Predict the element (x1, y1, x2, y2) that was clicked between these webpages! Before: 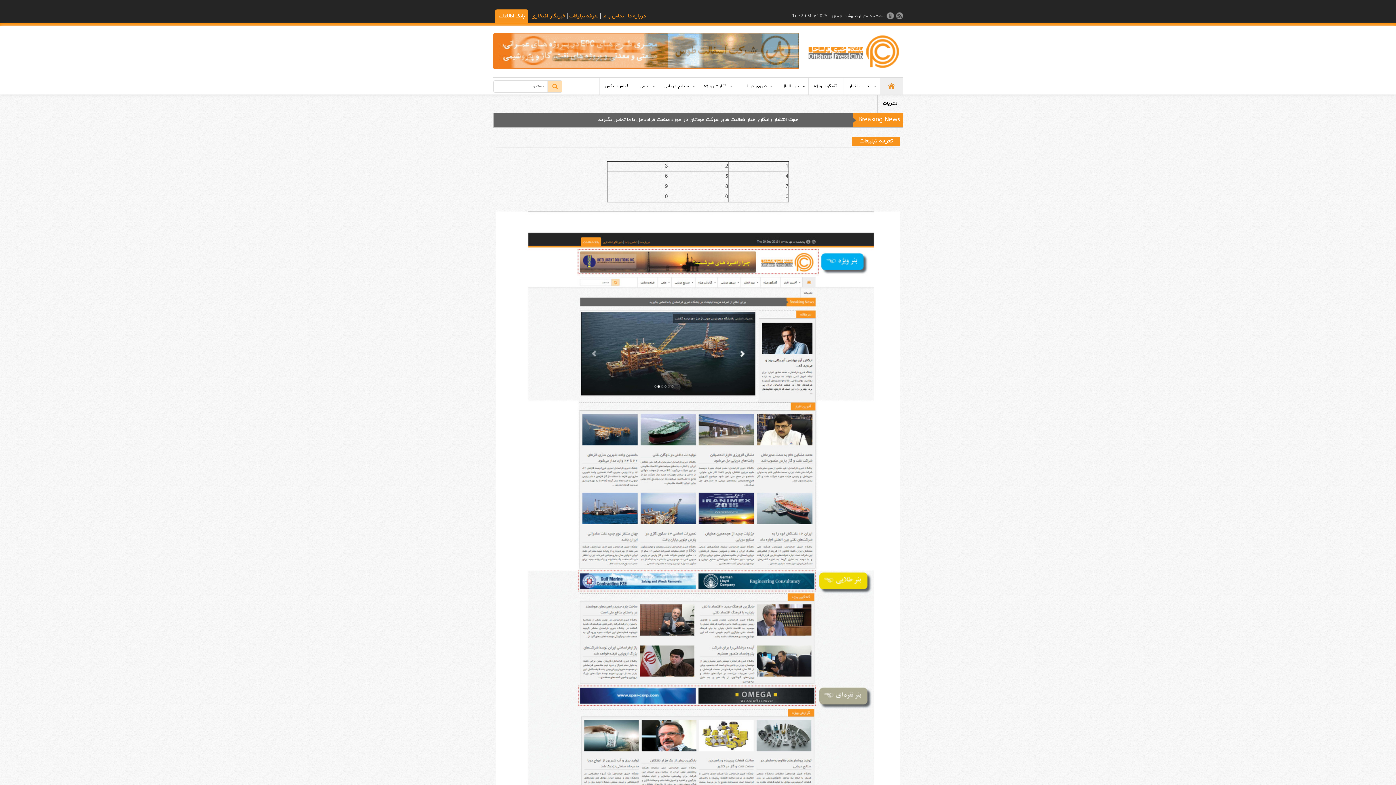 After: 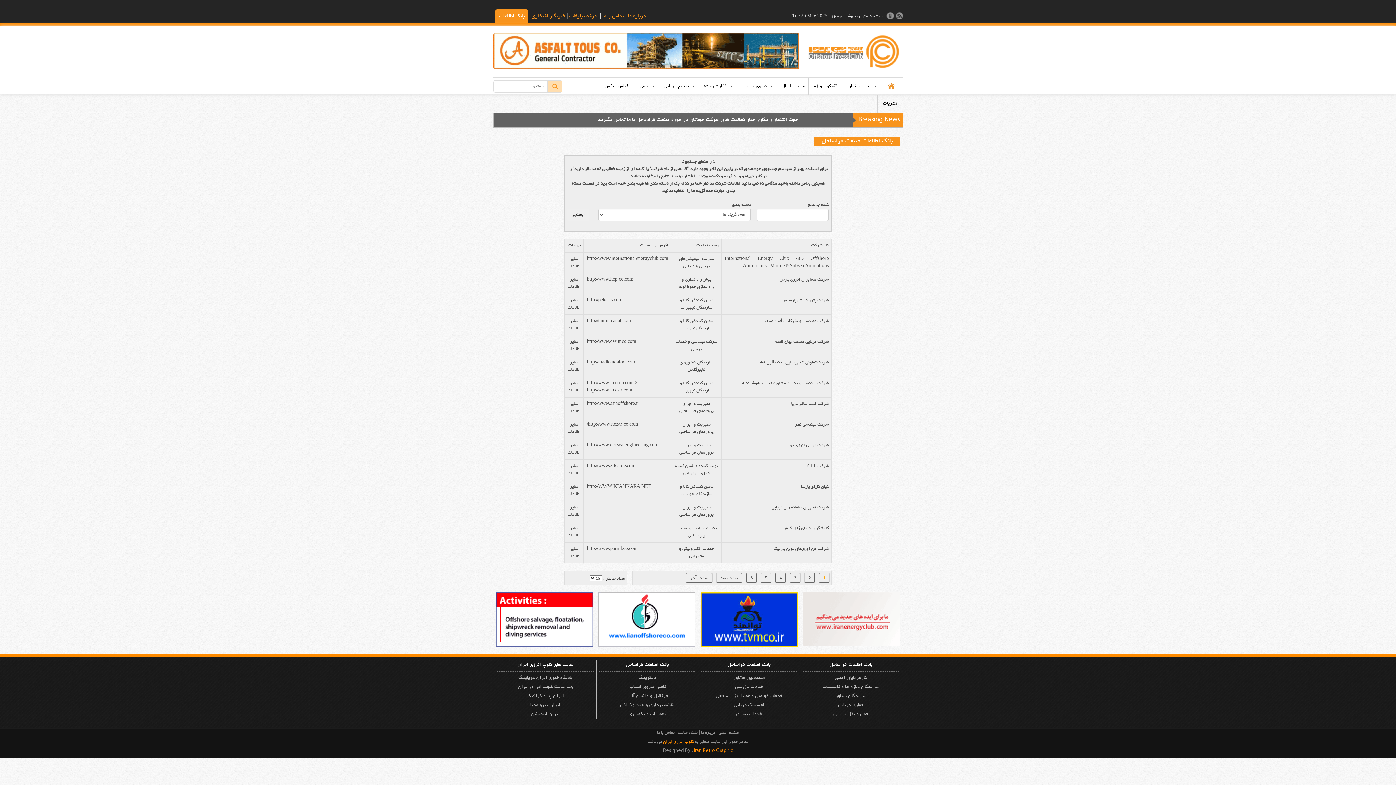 Action: bbox: (495, 9, 528, 23) label: بانک اطلاعات